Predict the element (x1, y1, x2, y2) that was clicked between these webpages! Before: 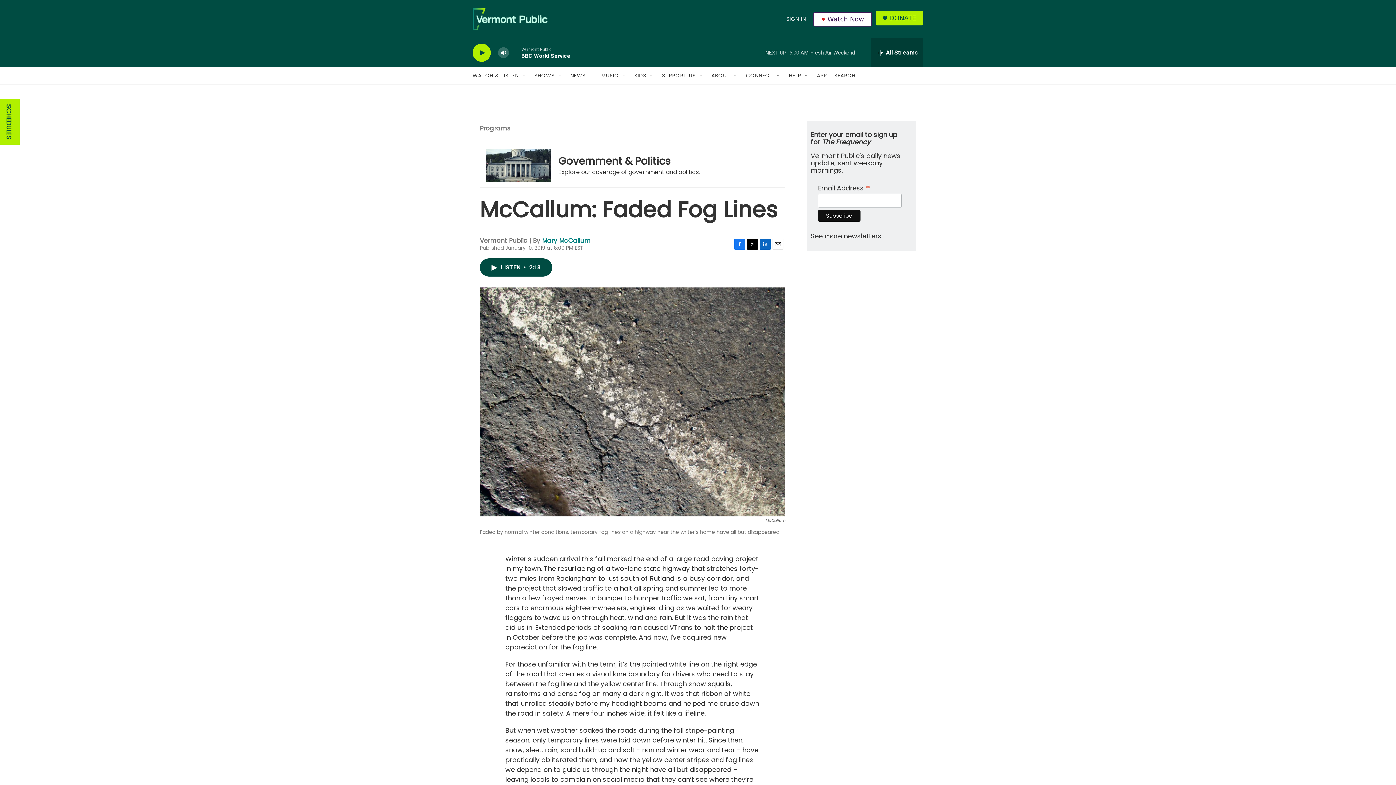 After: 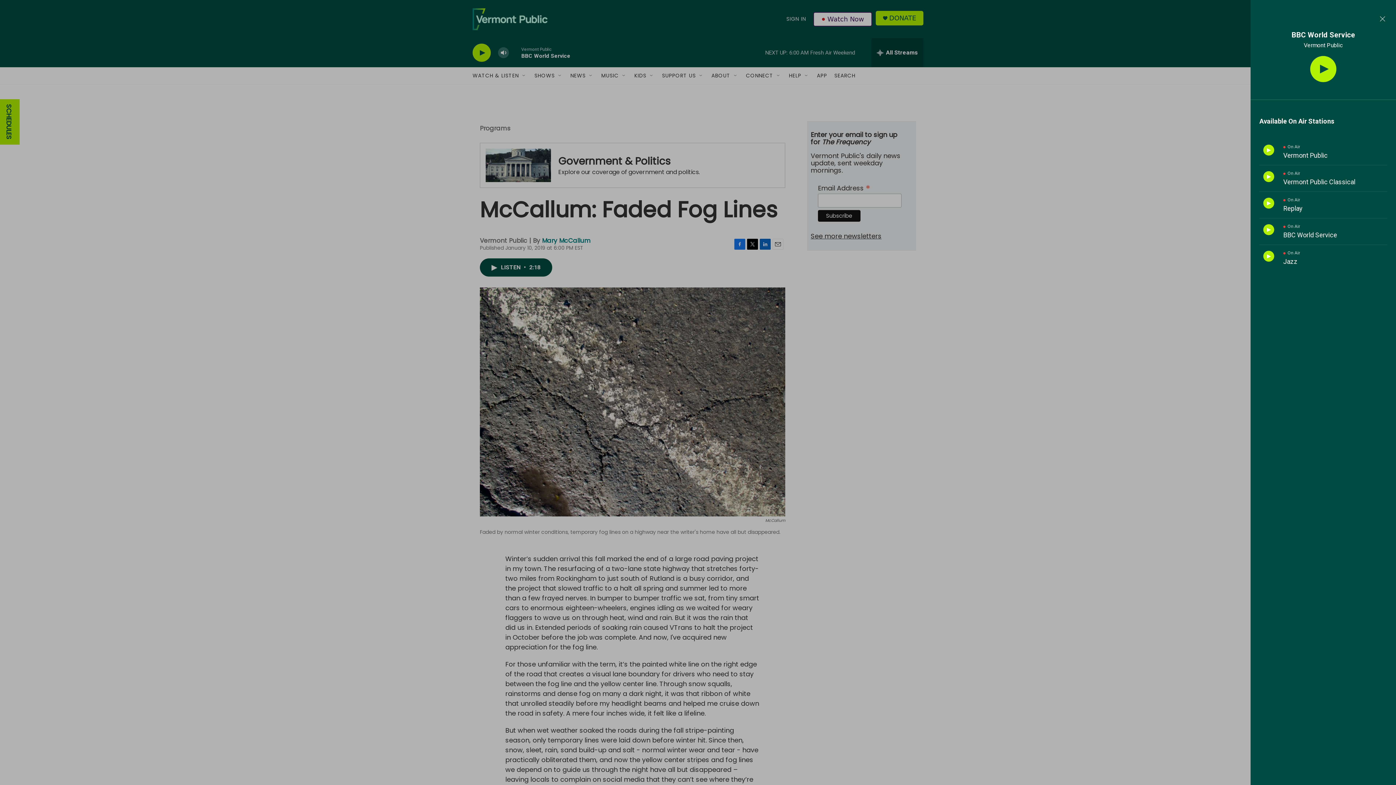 Action: label: all streams bbox: (871, 38, 923, 67)